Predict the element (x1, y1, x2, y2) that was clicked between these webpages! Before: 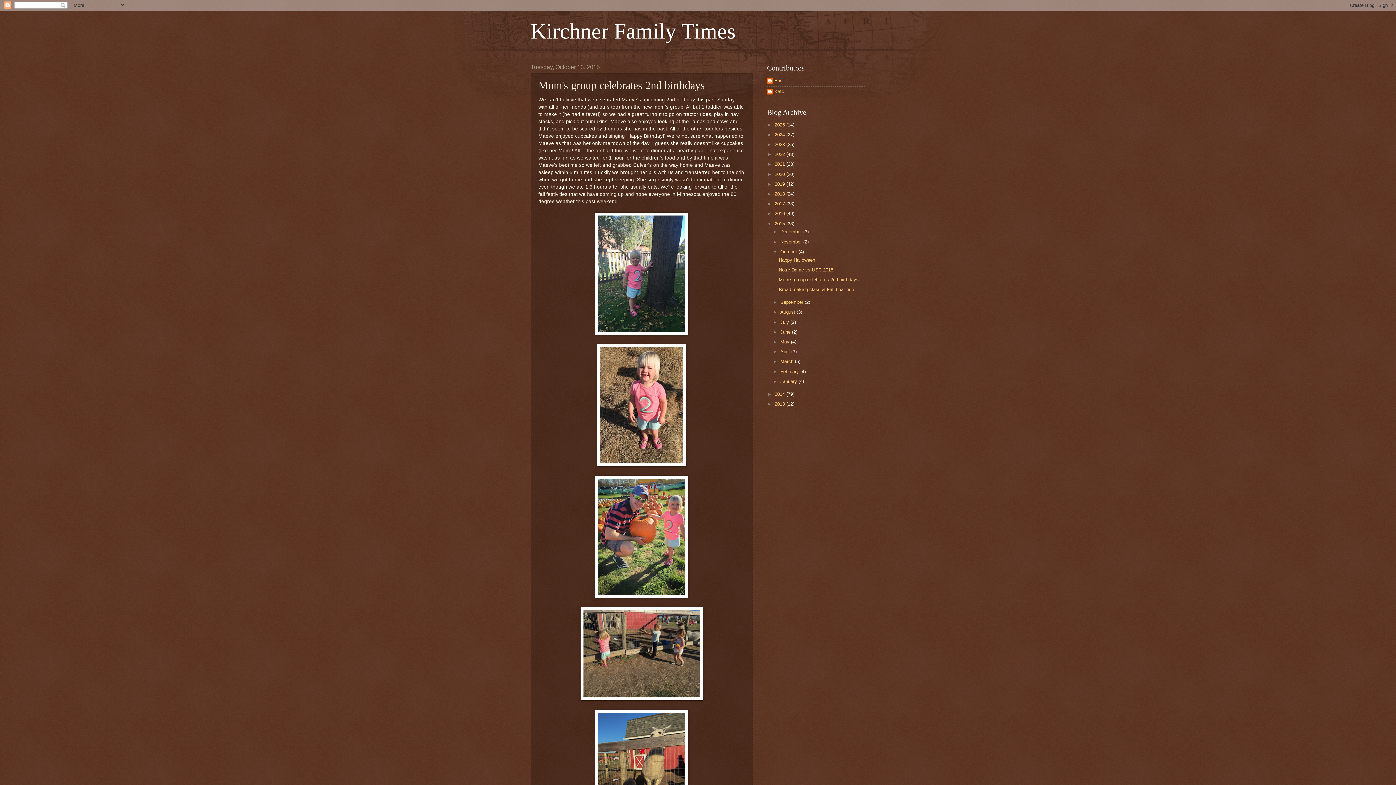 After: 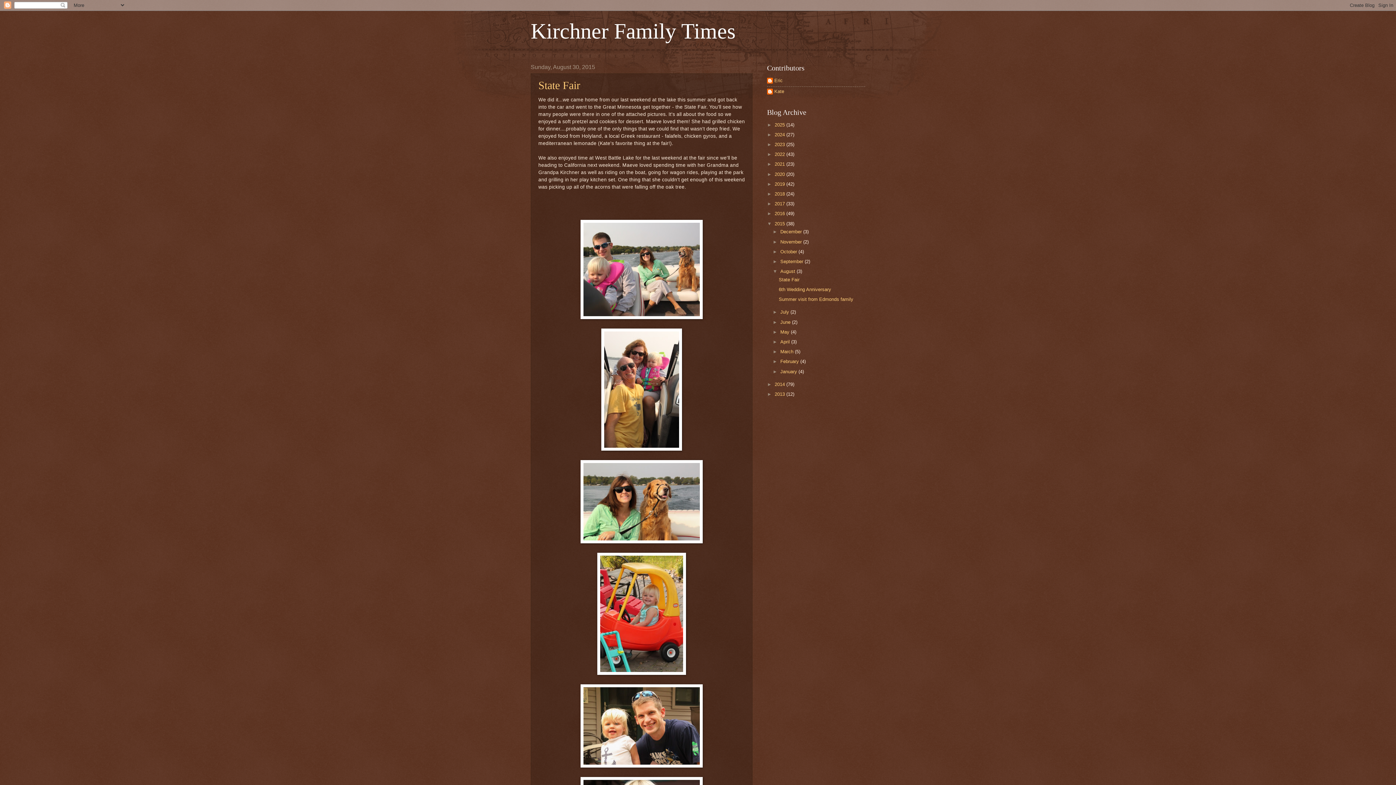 Action: bbox: (780, 309, 796, 315) label: August 